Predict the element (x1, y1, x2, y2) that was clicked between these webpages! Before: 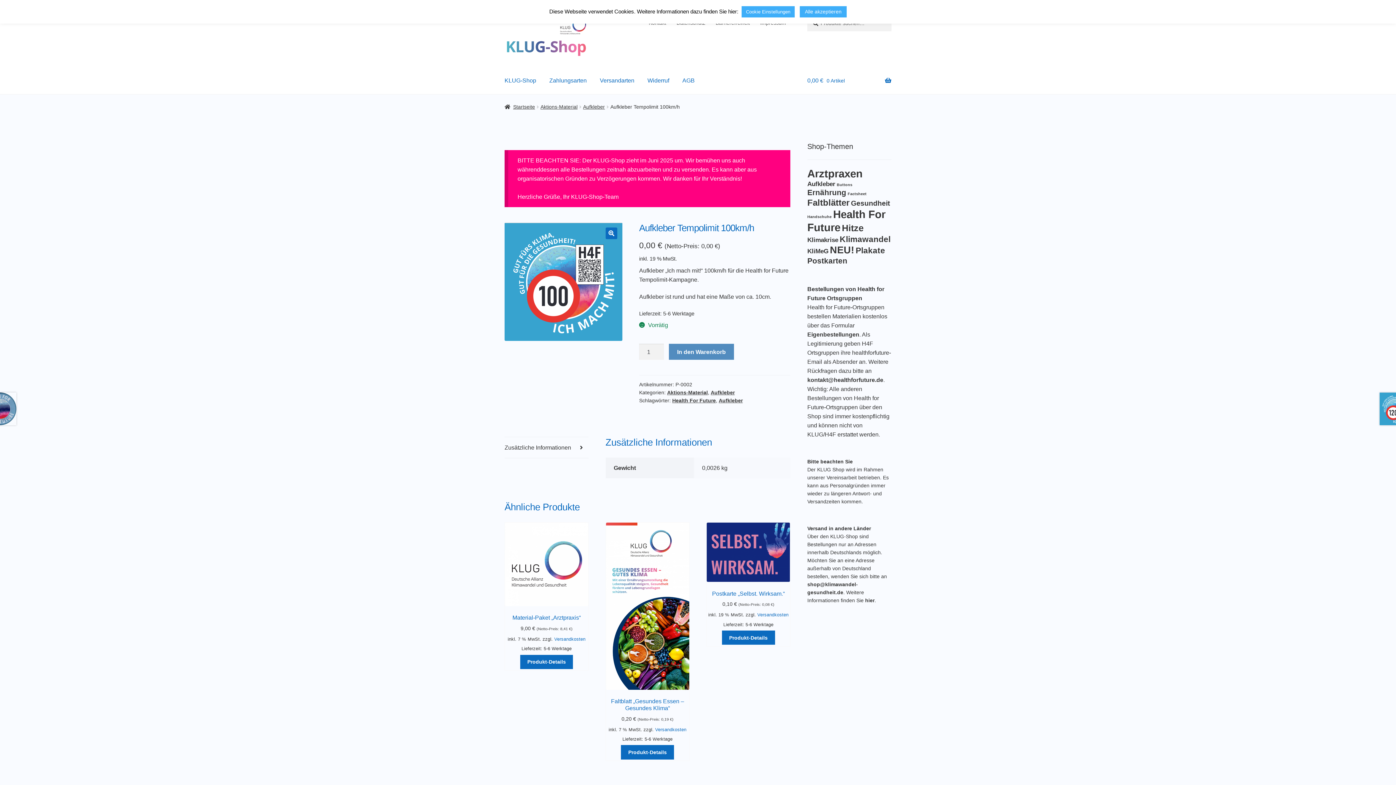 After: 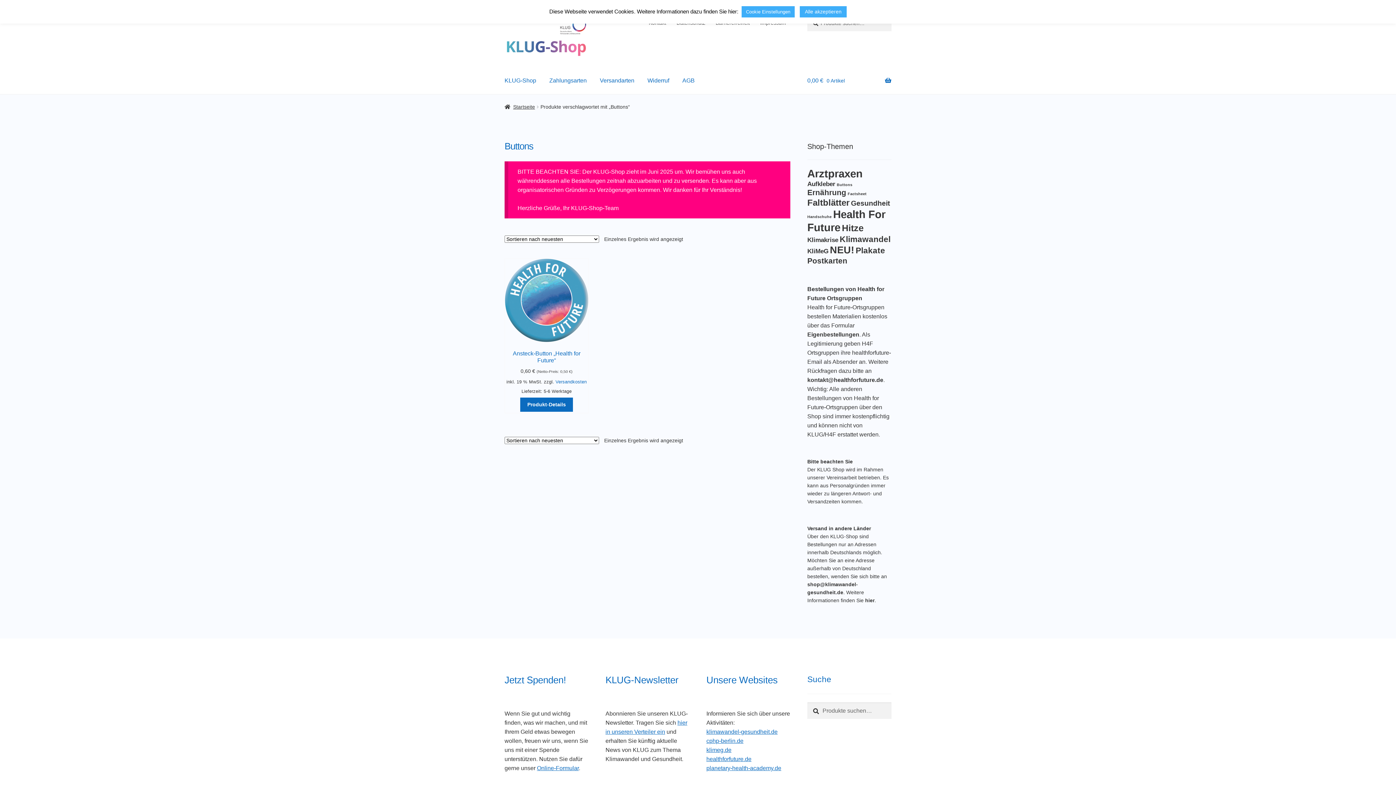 Action: bbox: (836, 182, 852, 186) label: Buttons (1 Produkt)